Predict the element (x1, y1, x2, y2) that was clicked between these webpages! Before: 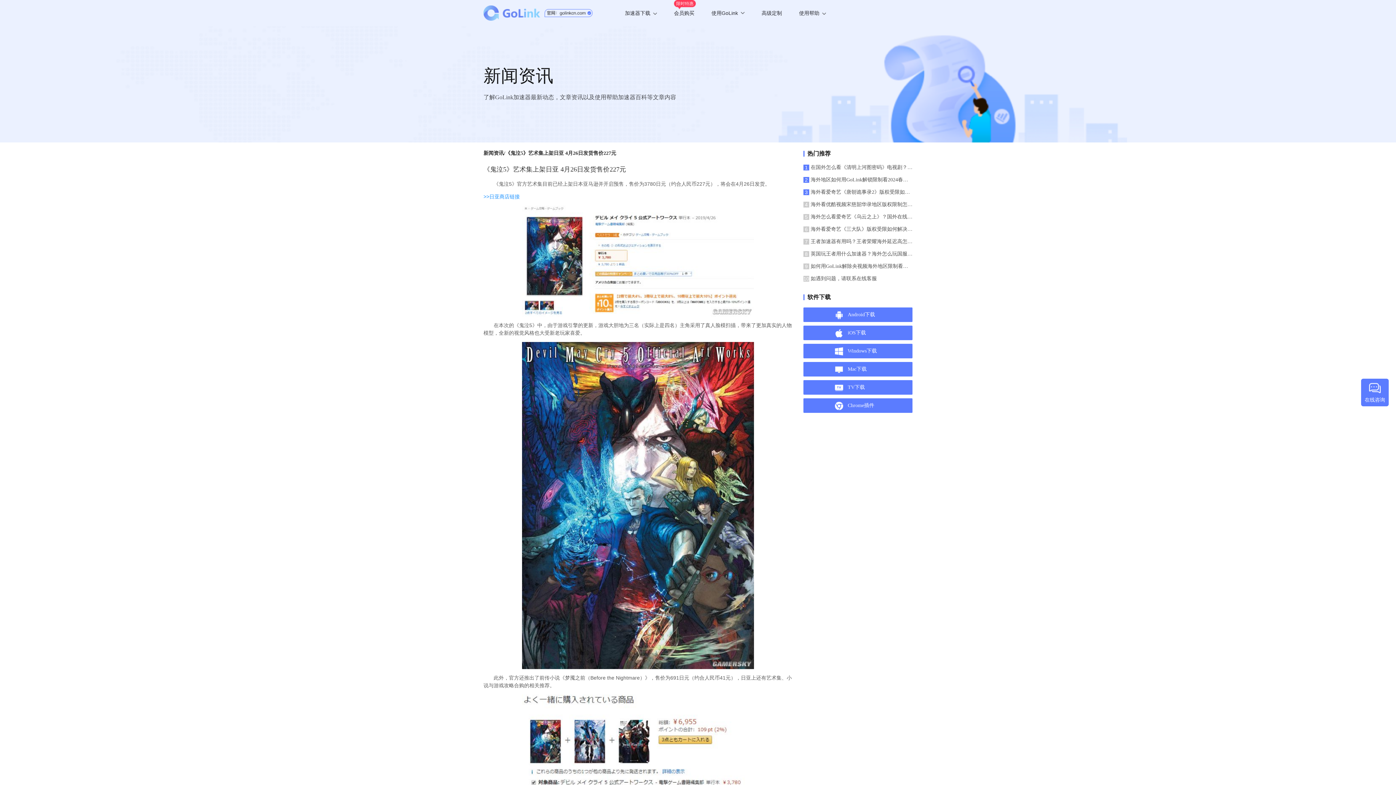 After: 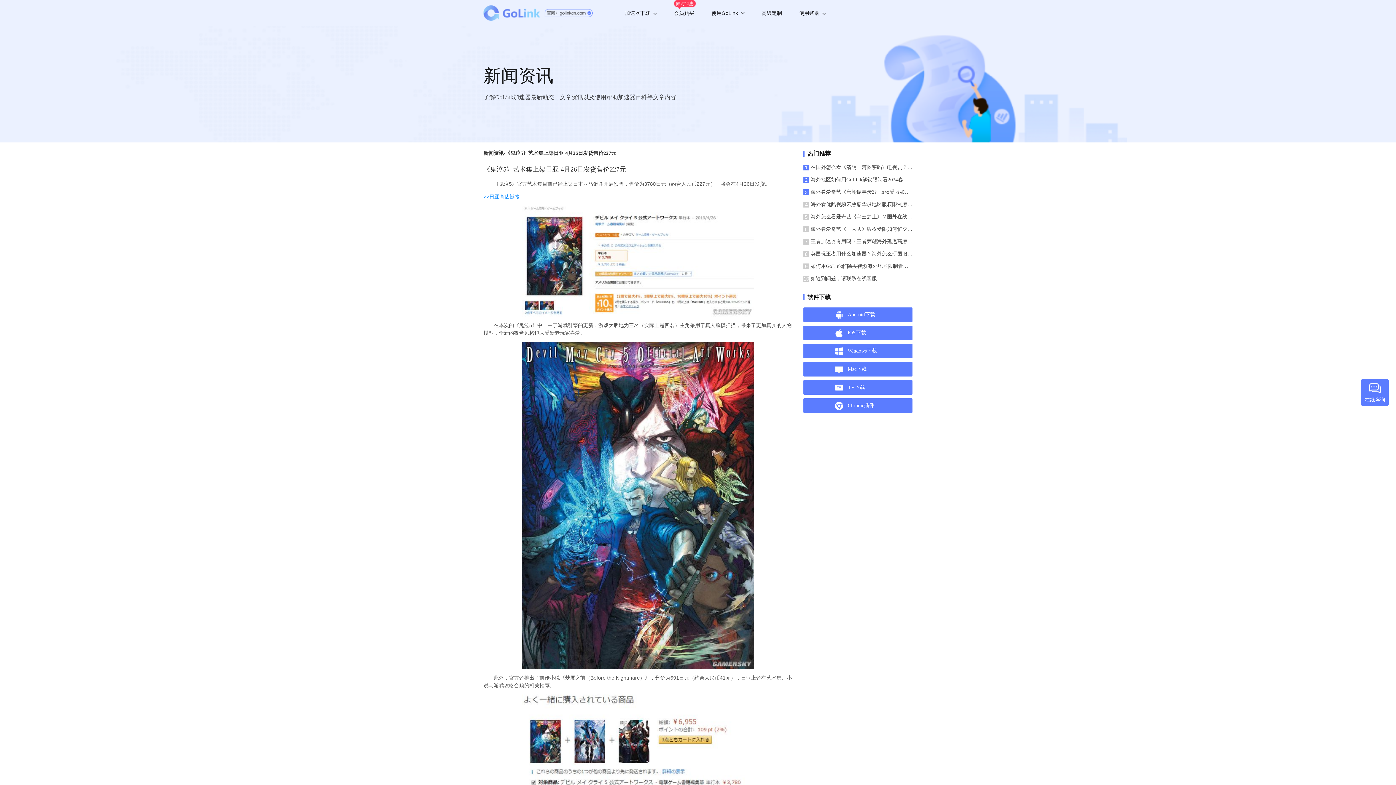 Action: bbox: (522, 502, 754, 508)